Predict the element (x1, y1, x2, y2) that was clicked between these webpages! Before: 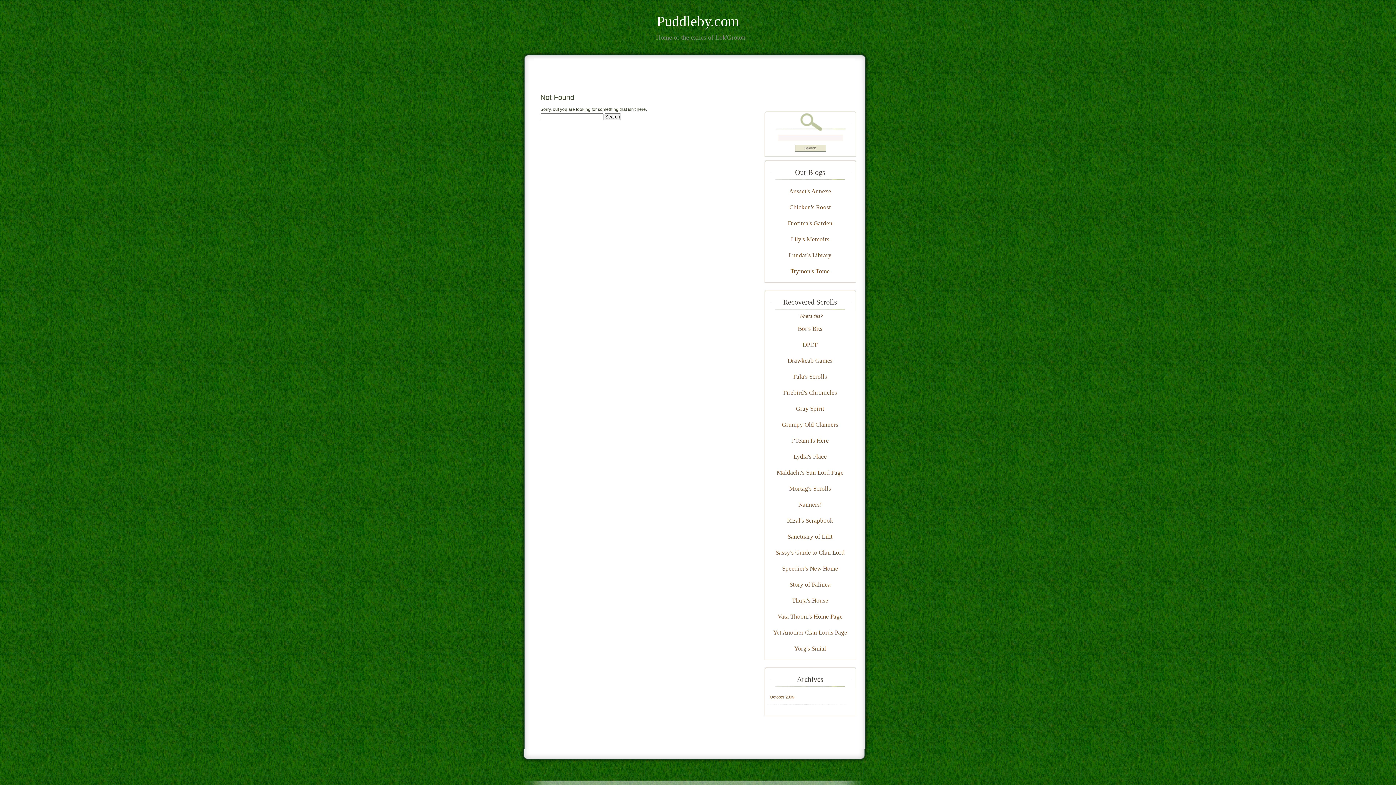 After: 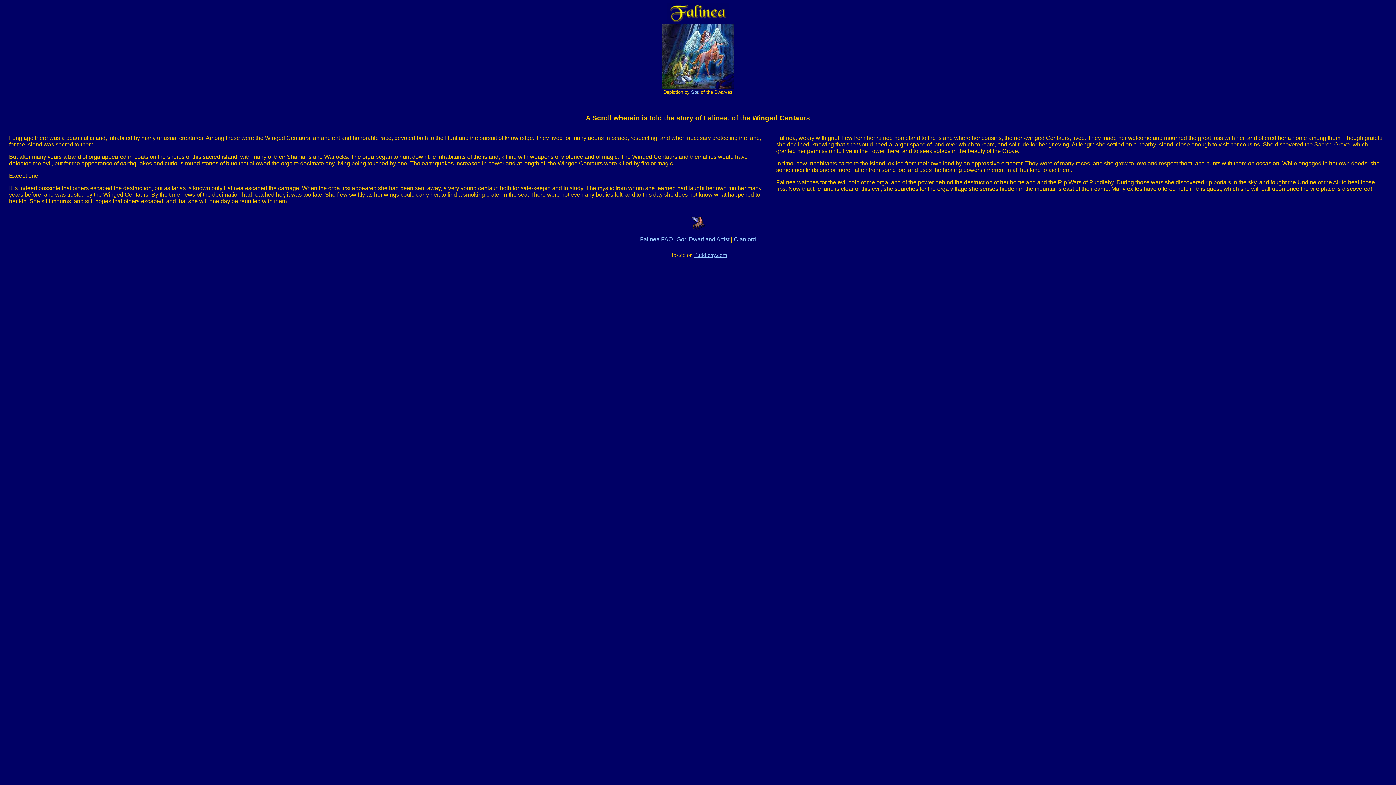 Action: bbox: (767, 576, 853, 592) label: Story of Falinea